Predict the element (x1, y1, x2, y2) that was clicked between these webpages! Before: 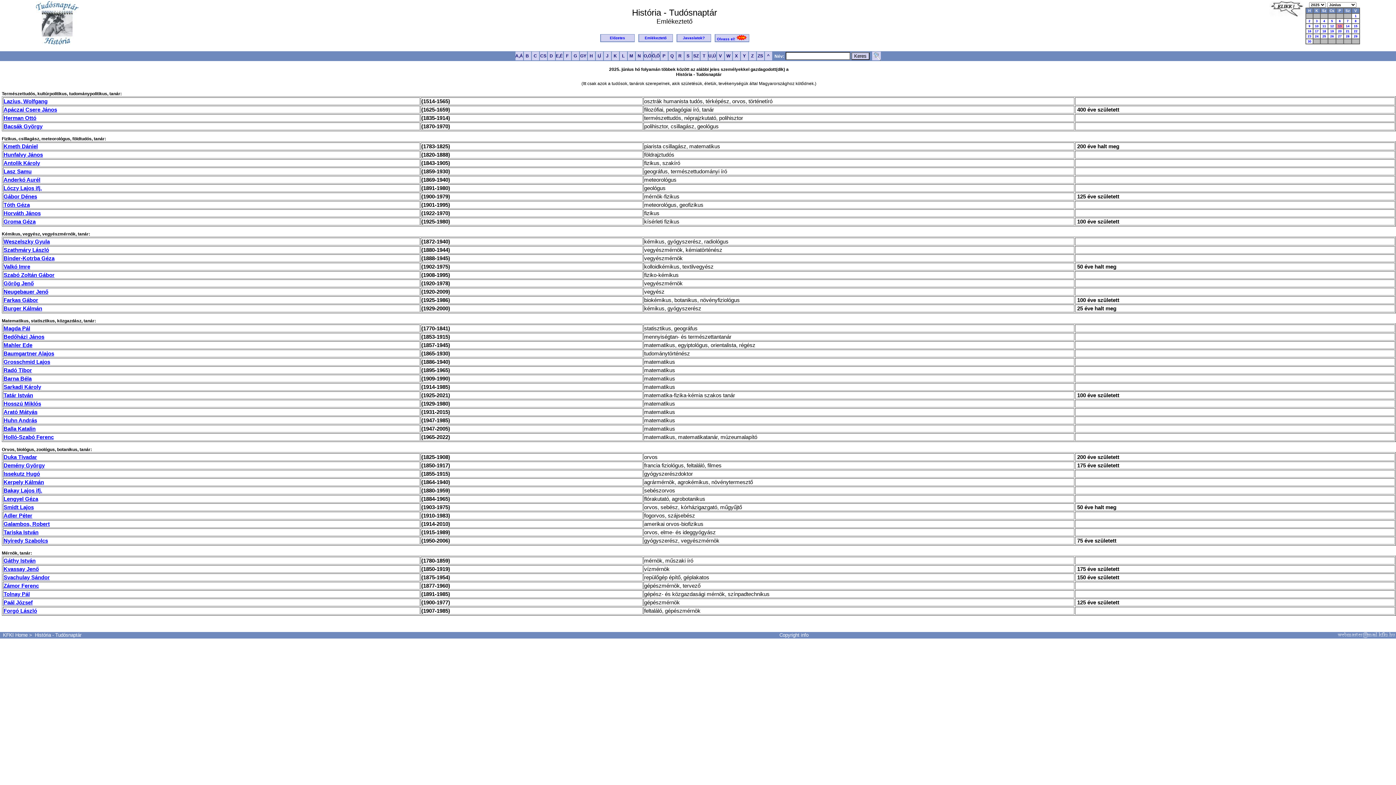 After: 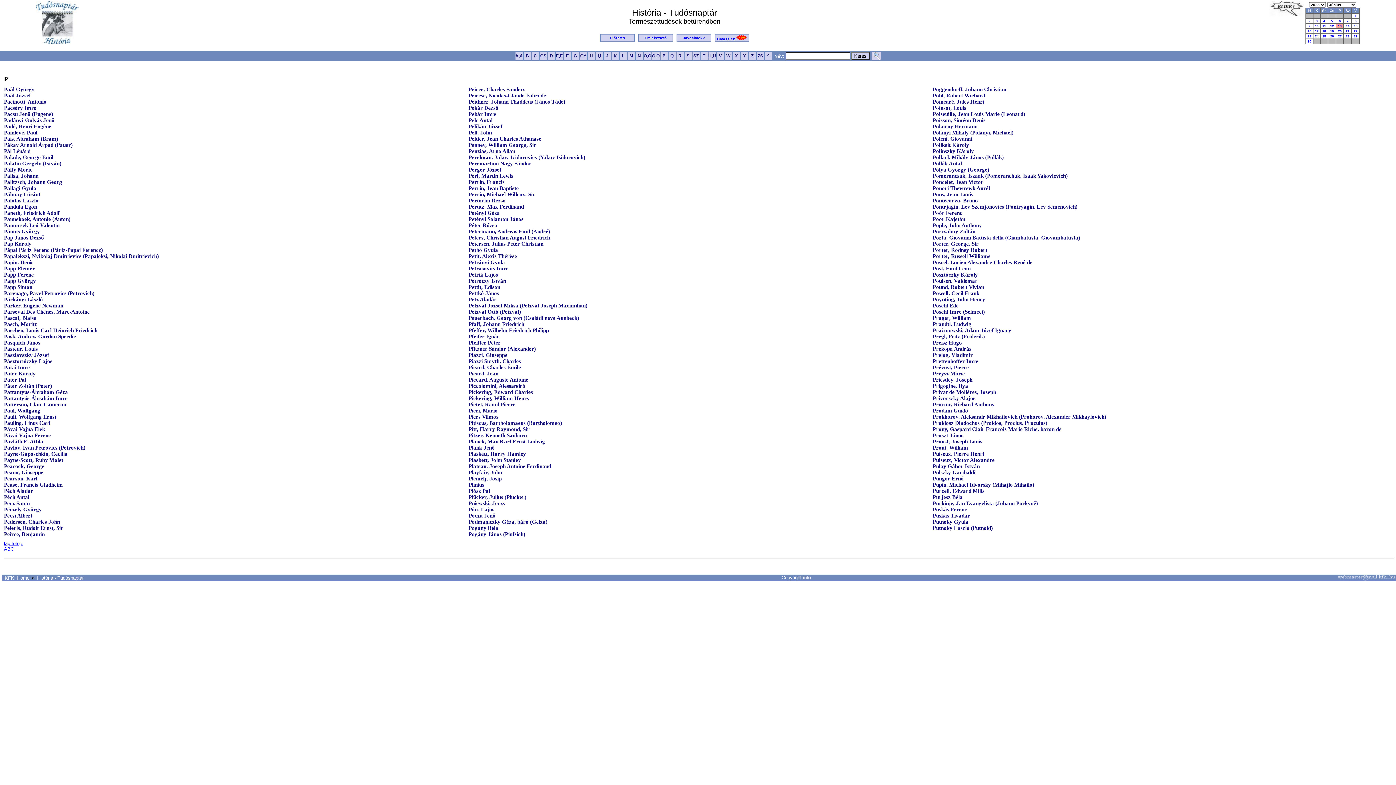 Action: bbox: (660, 53, 667, 58) label: P